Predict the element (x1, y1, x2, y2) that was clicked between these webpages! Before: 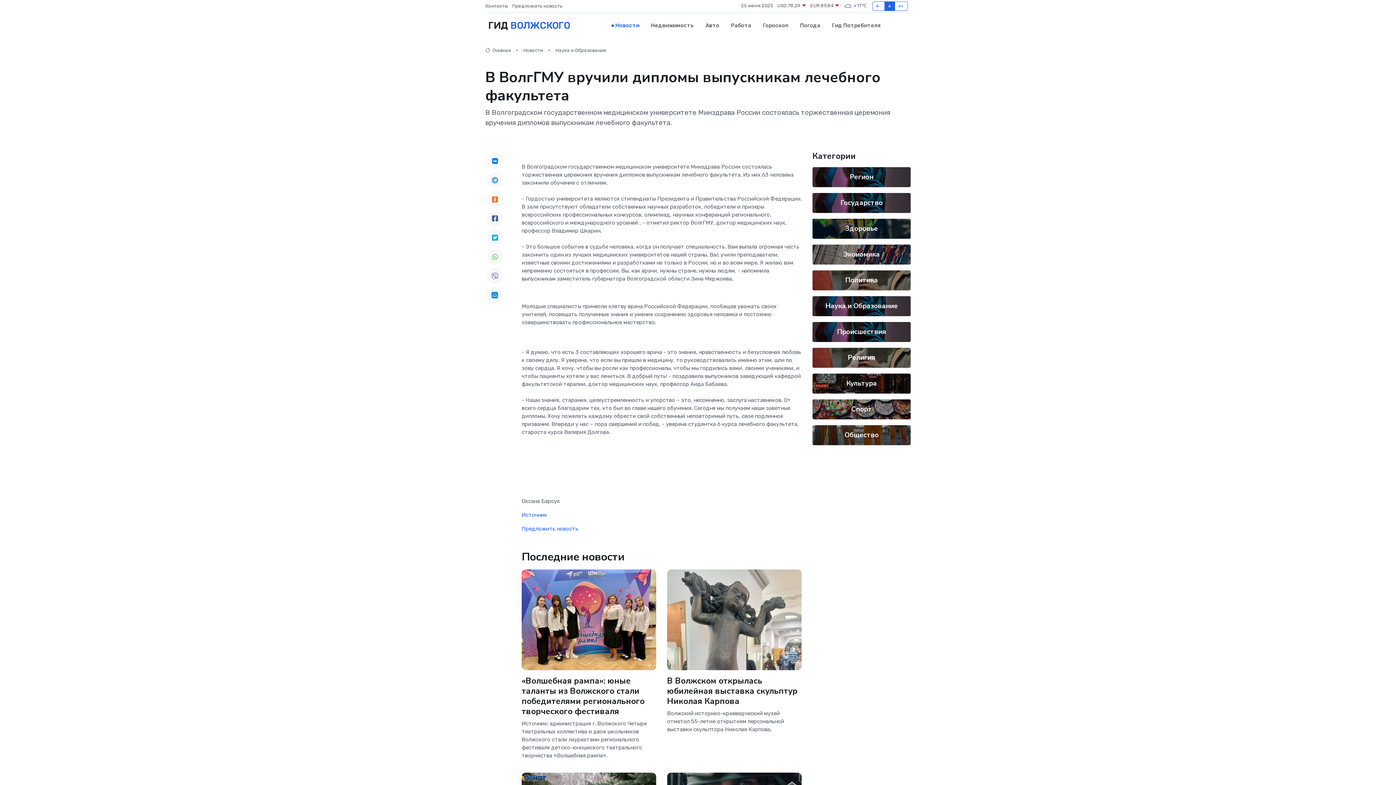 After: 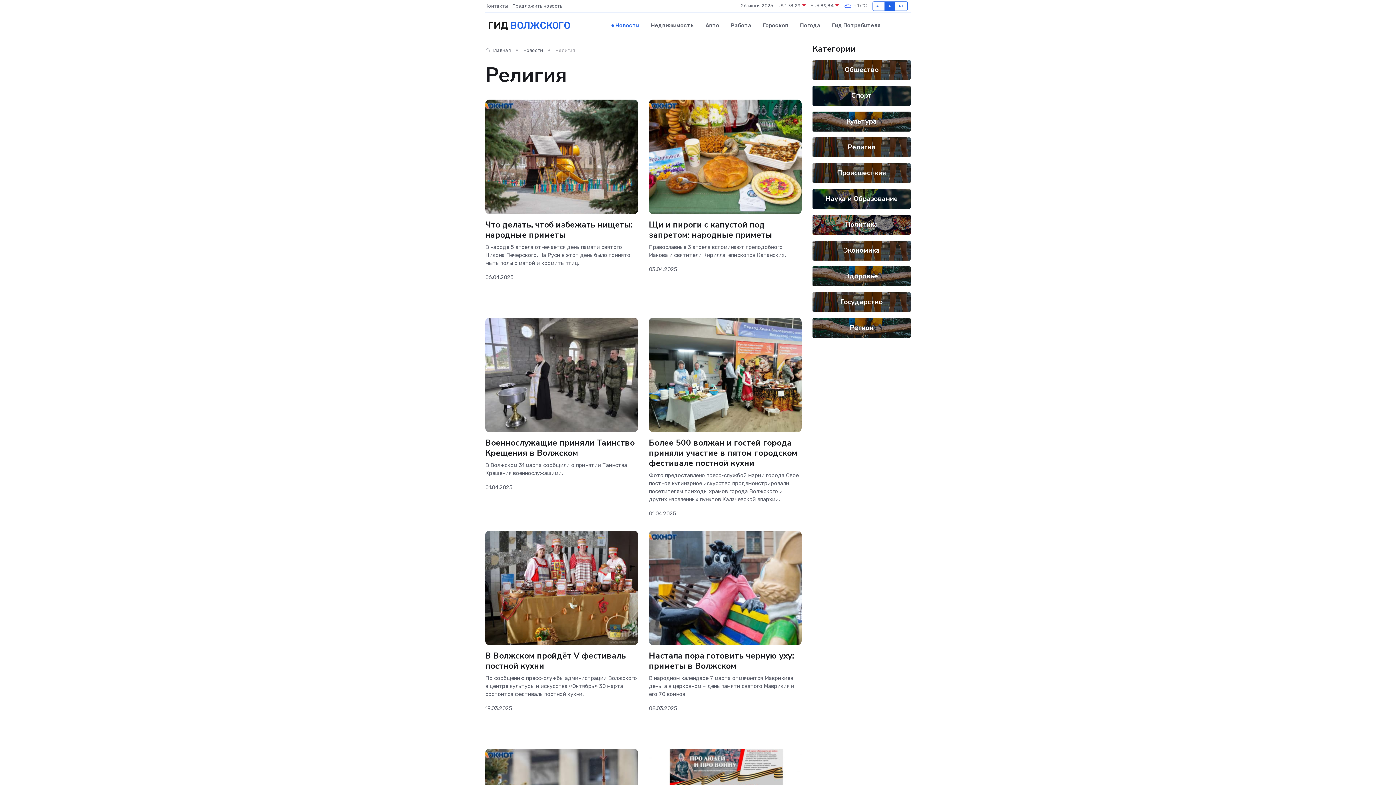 Action: label: Религия bbox: (848, 353, 875, 362)